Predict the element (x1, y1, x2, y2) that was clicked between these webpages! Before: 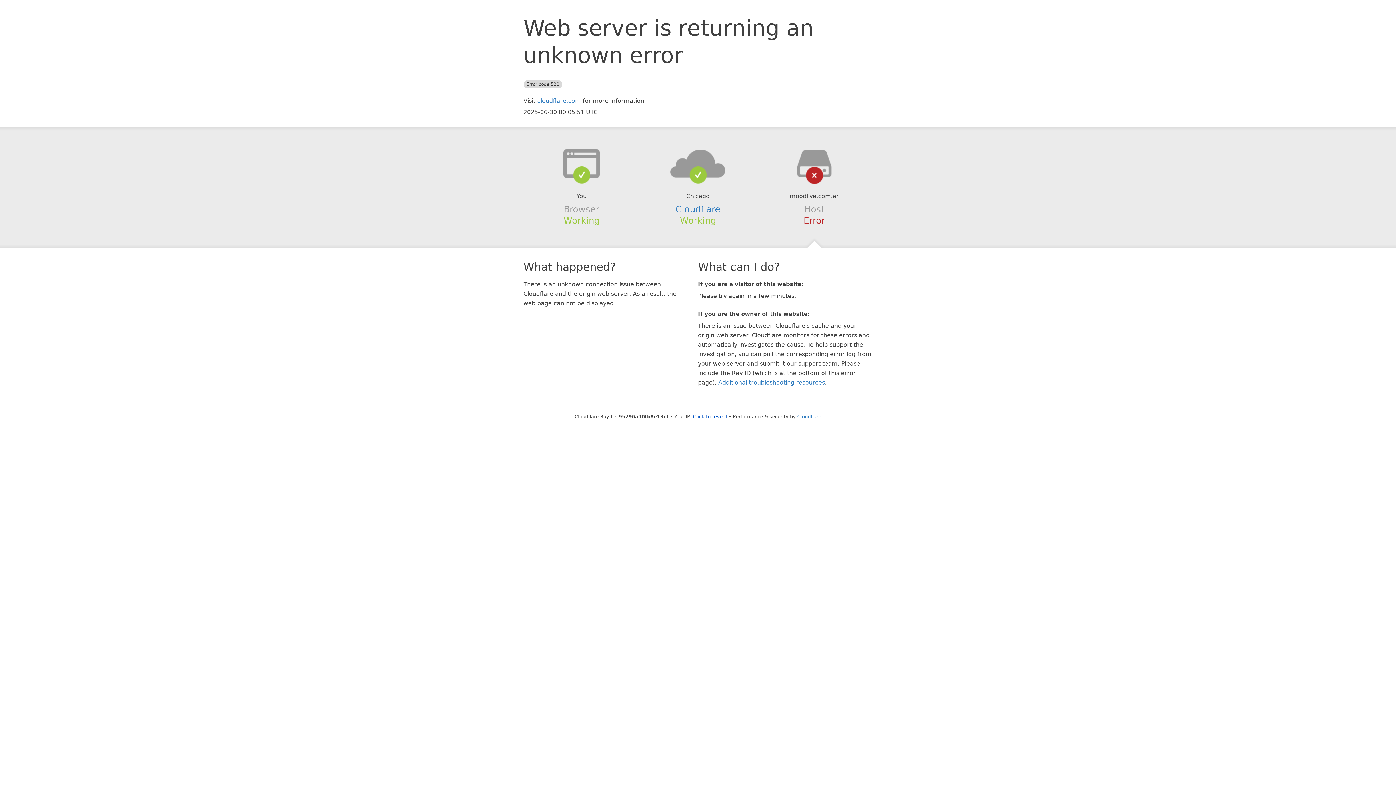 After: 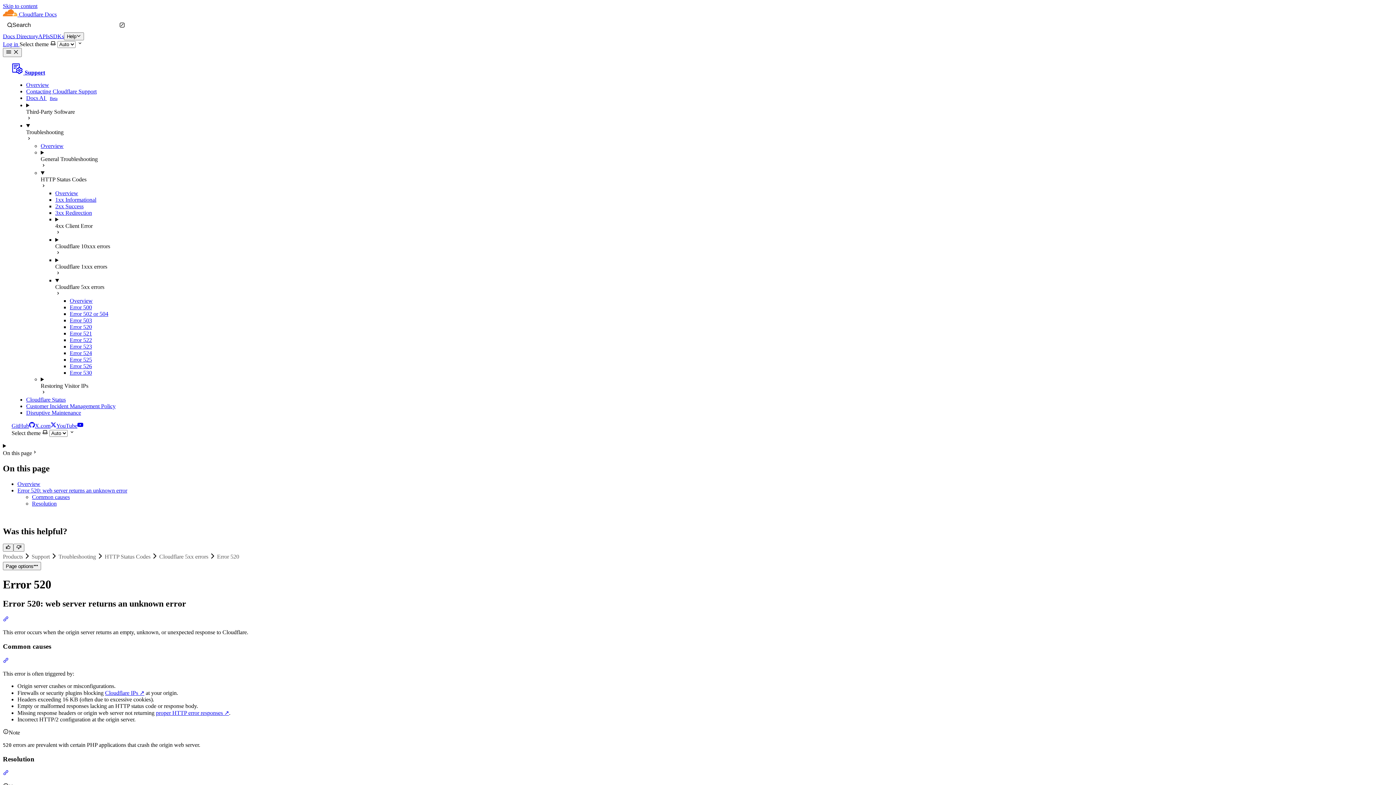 Action: label: Additional troubleshooting resources bbox: (718, 379, 825, 386)